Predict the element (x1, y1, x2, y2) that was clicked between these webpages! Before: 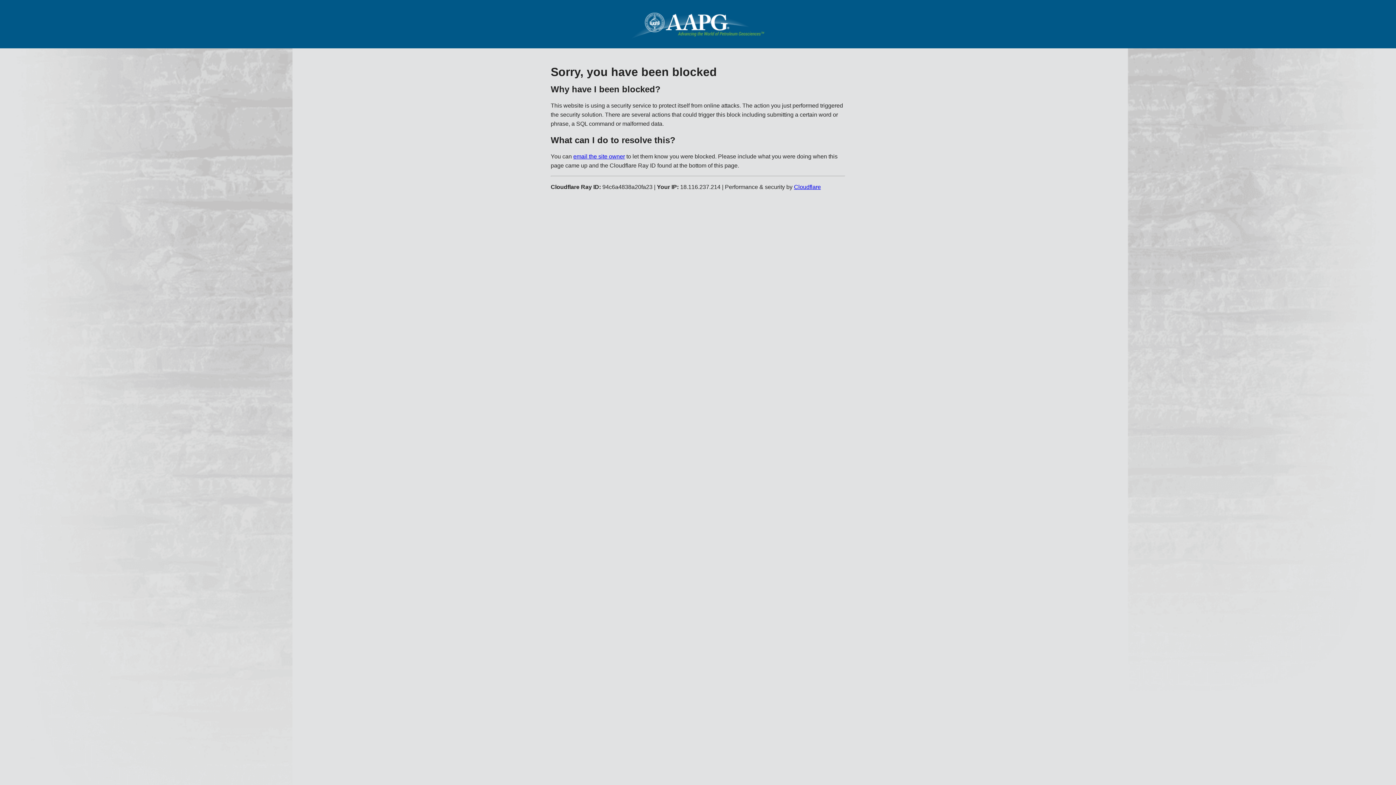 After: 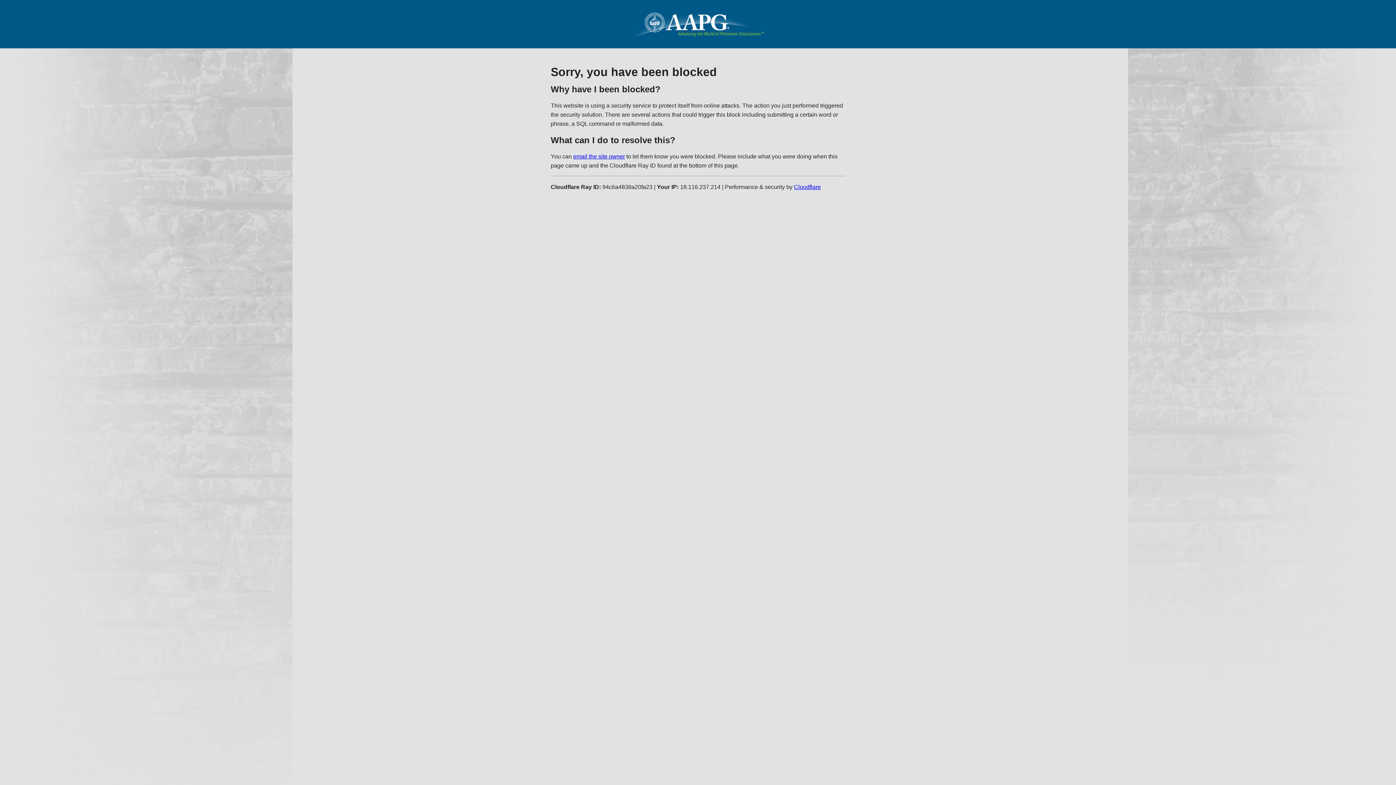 Action: label: Cloudflare bbox: (794, 183, 821, 190)